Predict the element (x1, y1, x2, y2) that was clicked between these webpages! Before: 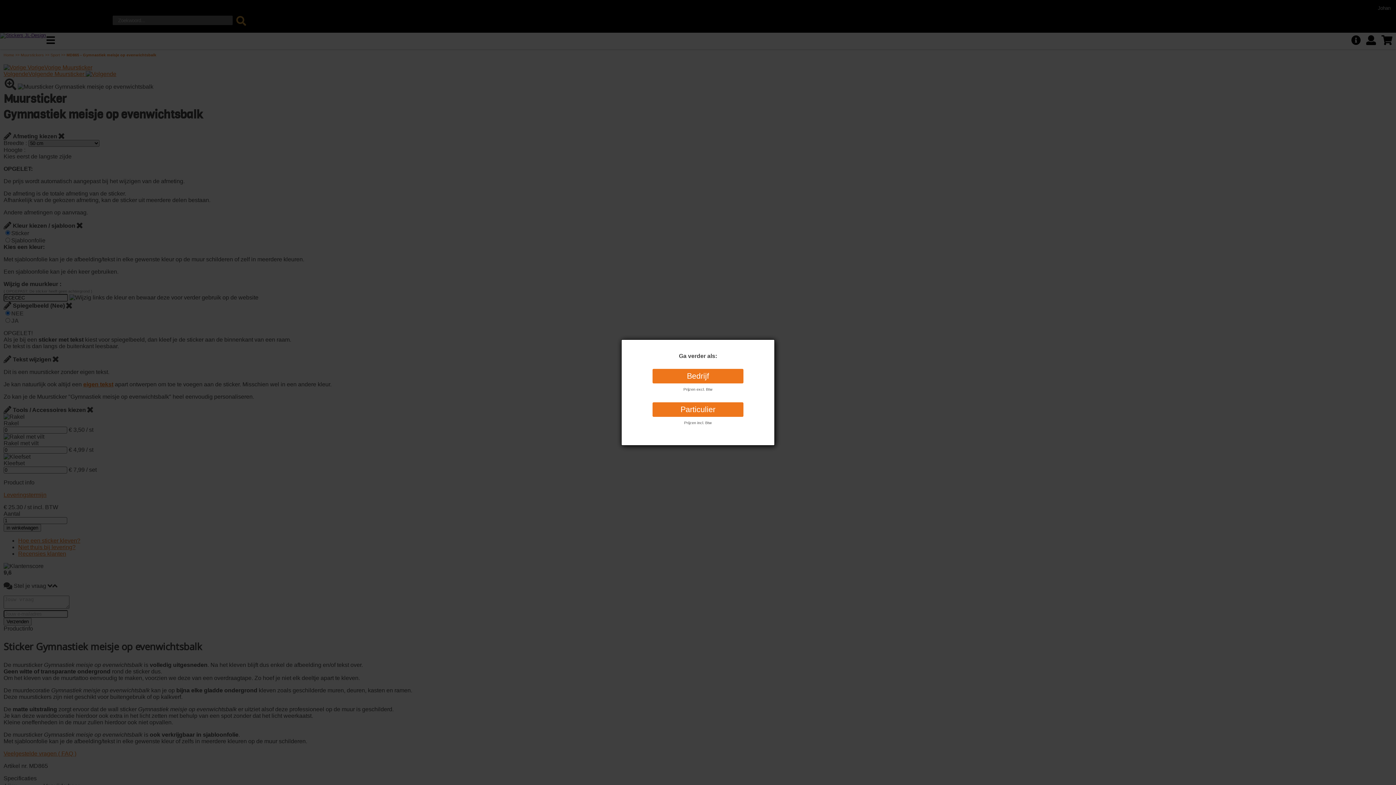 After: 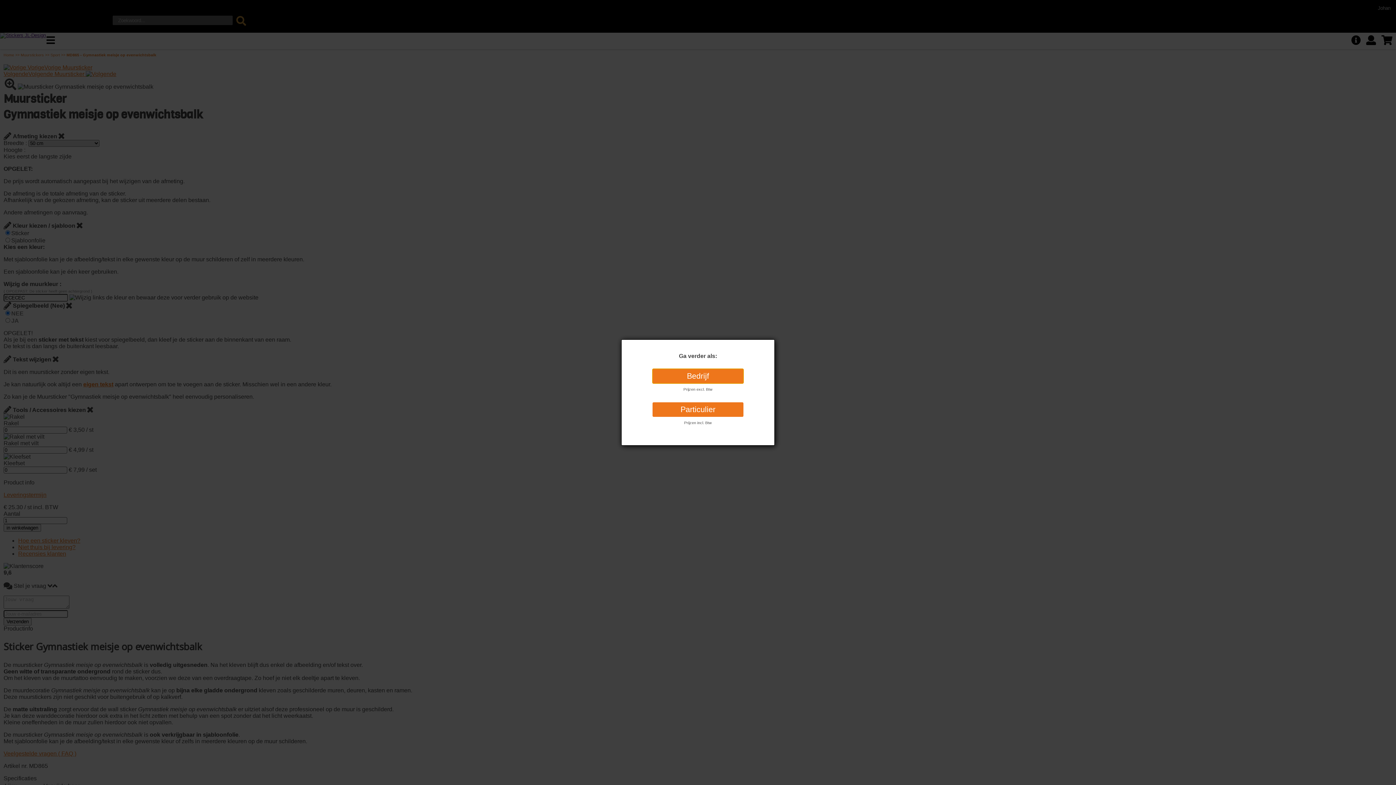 Action: label: Bedrijf bbox: (652, 369, 743, 383)